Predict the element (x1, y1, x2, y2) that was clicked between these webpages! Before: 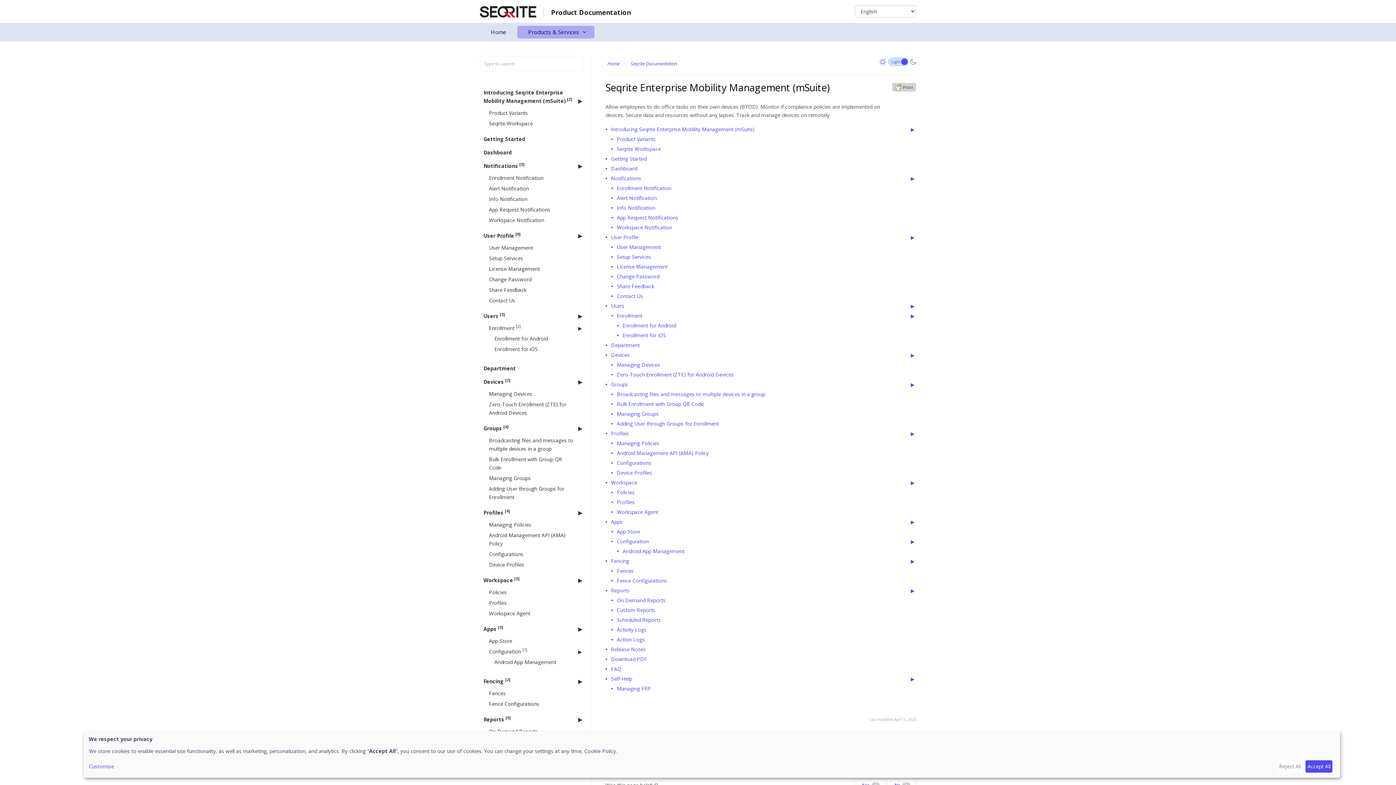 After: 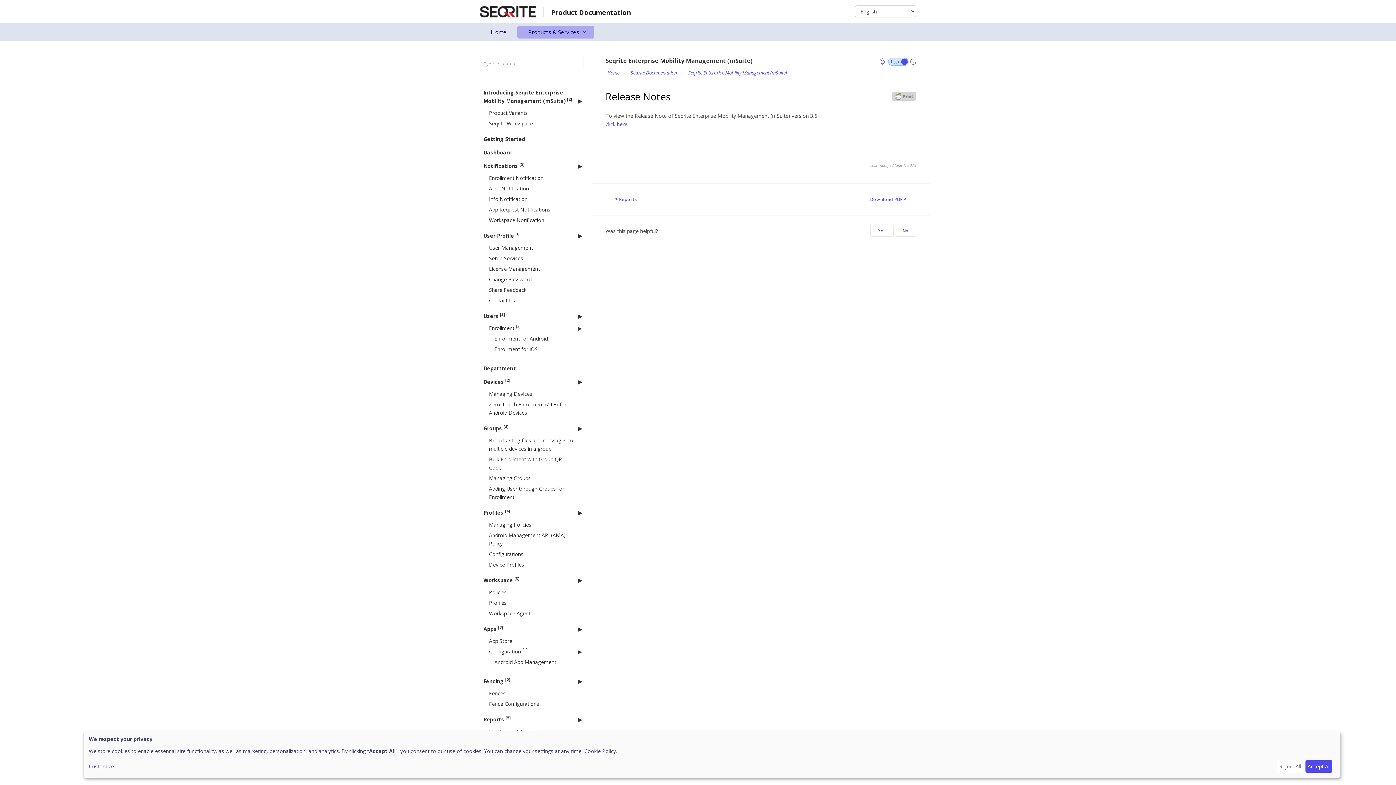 Action: label: Release Notes bbox: (605, 644, 916, 654)